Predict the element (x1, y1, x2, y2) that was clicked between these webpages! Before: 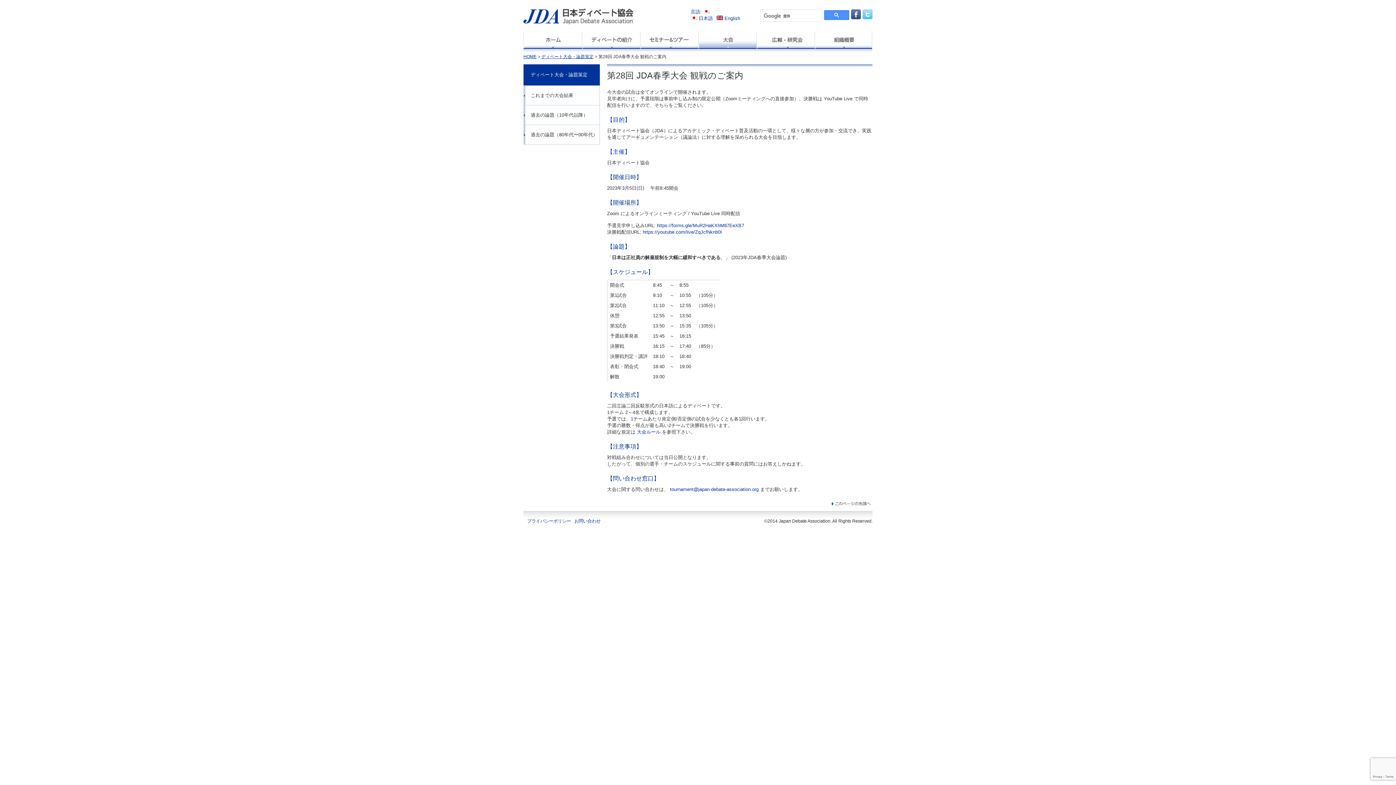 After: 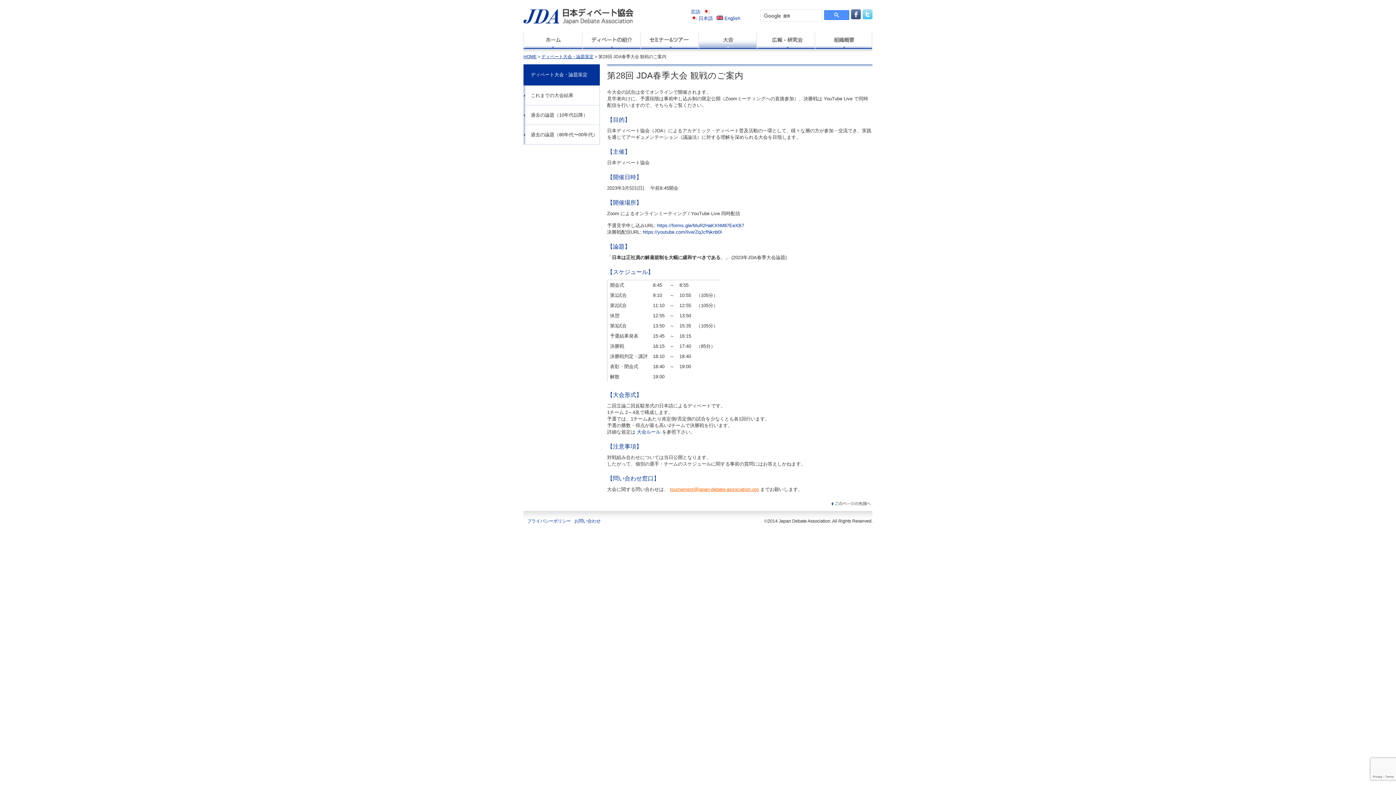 Action: bbox: (670, 486, 758, 492) label: tournament@japan-debate-association.org